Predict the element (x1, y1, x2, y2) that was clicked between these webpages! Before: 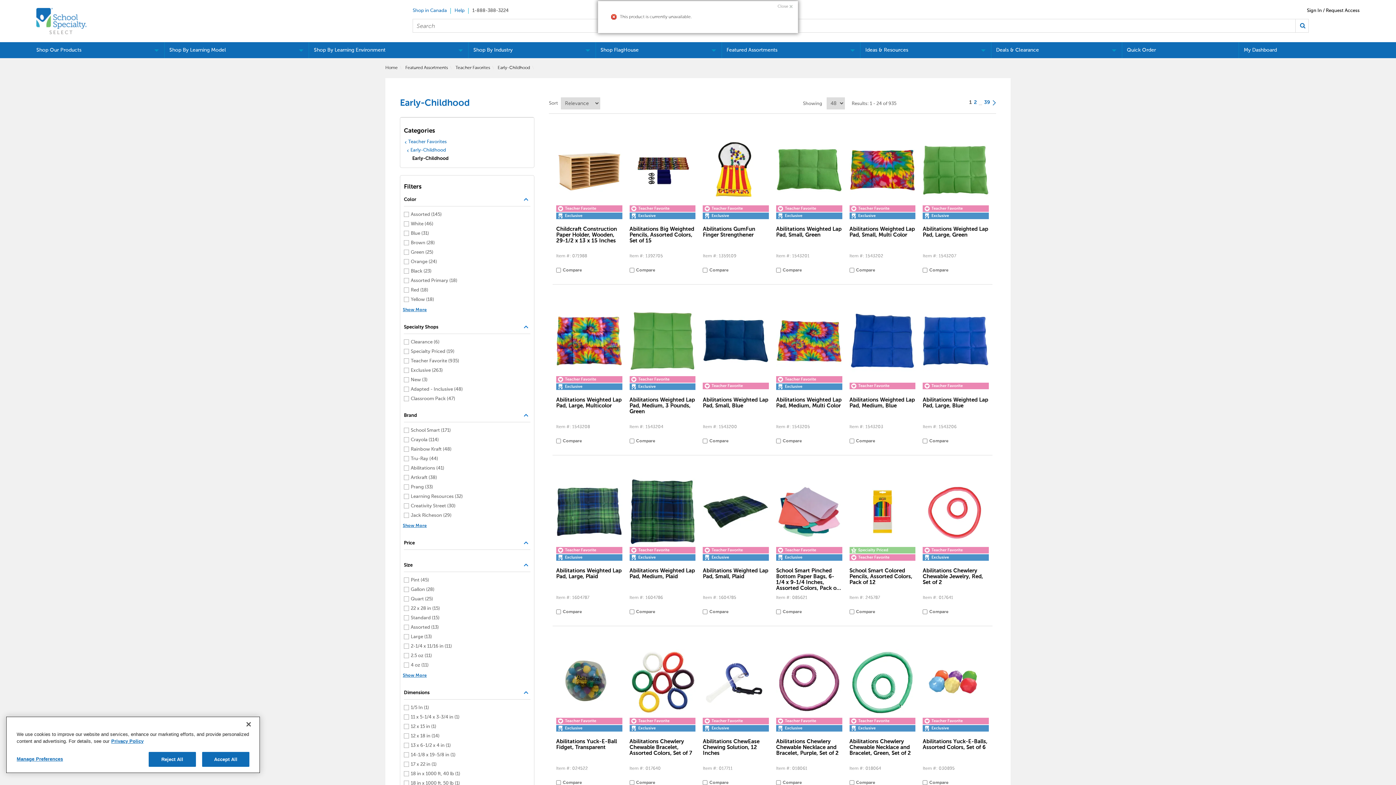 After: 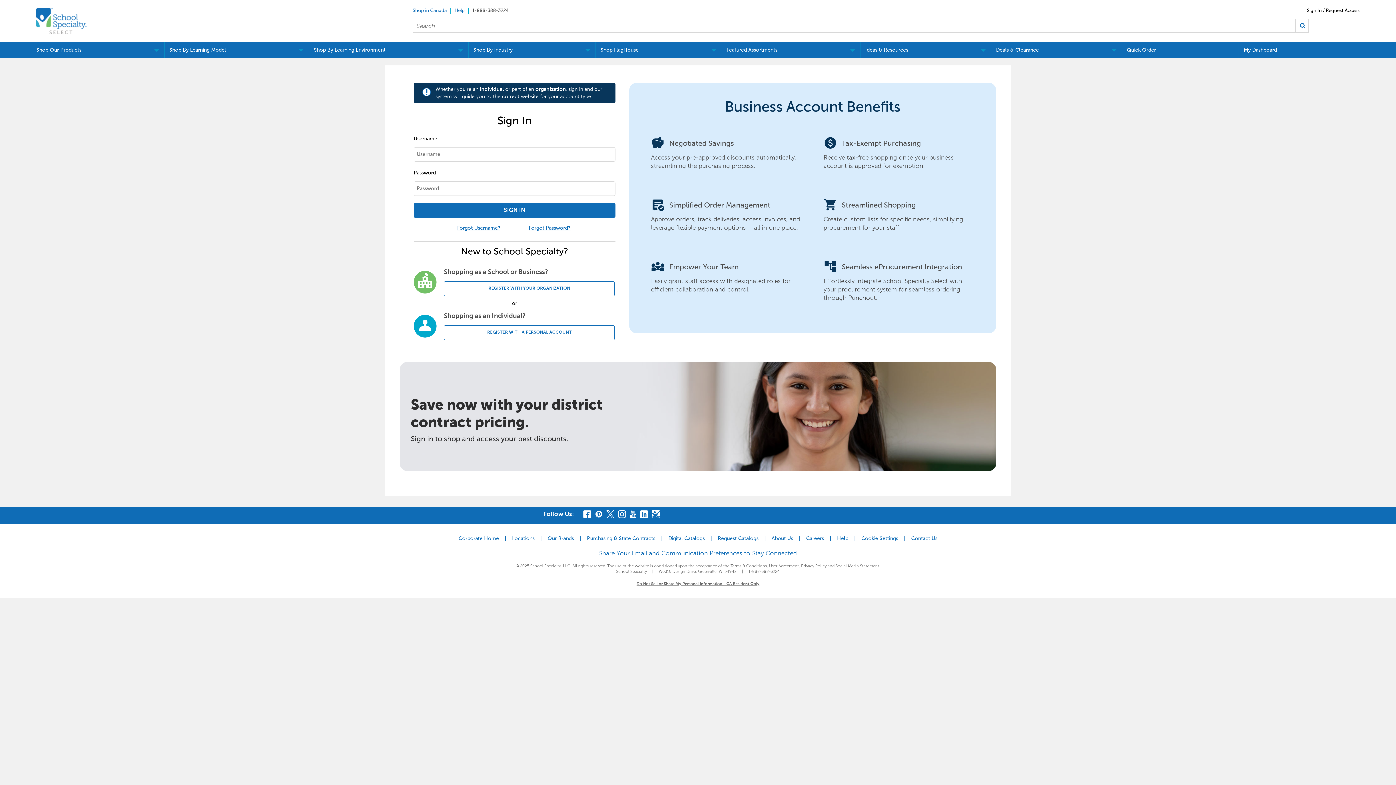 Action: bbox: (1239, 42, 1360, 58) label: My Dashboard